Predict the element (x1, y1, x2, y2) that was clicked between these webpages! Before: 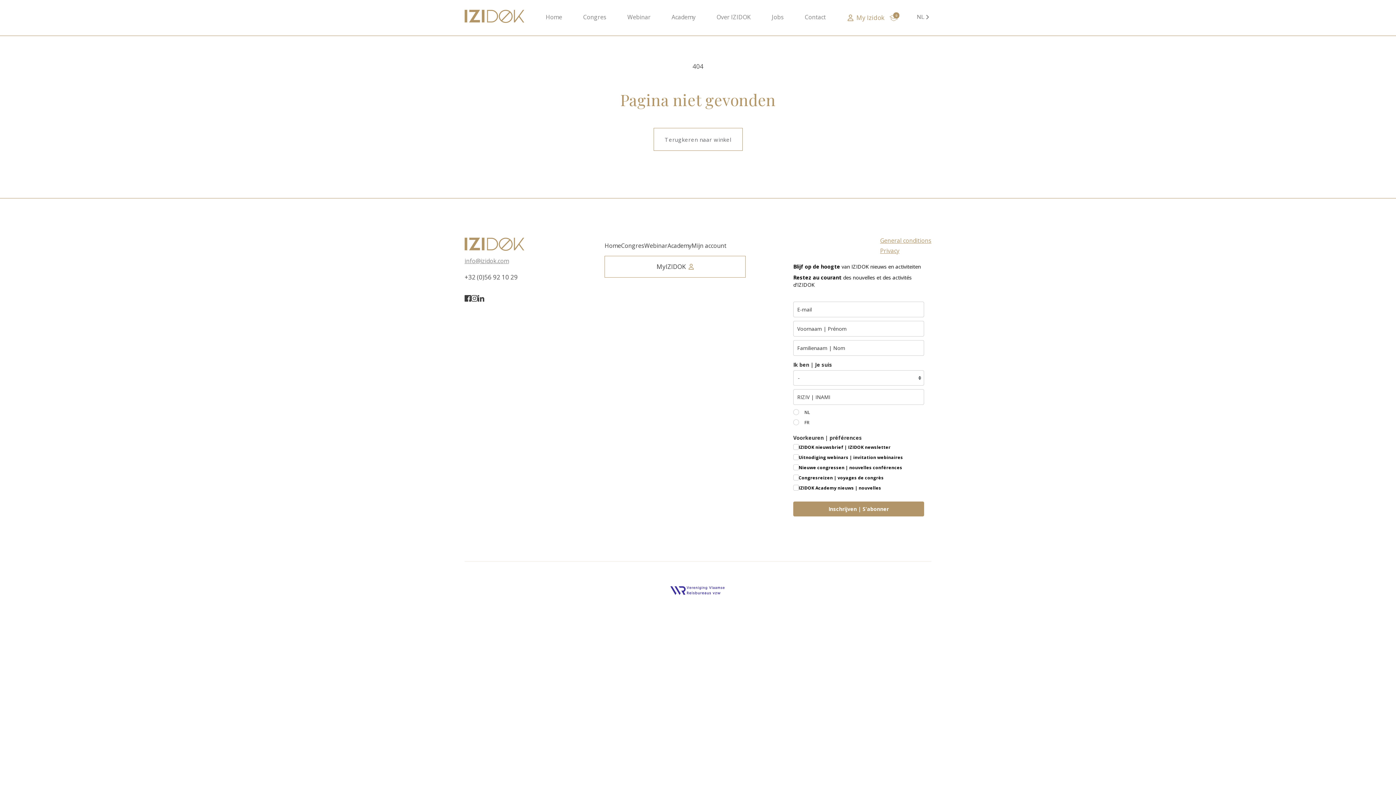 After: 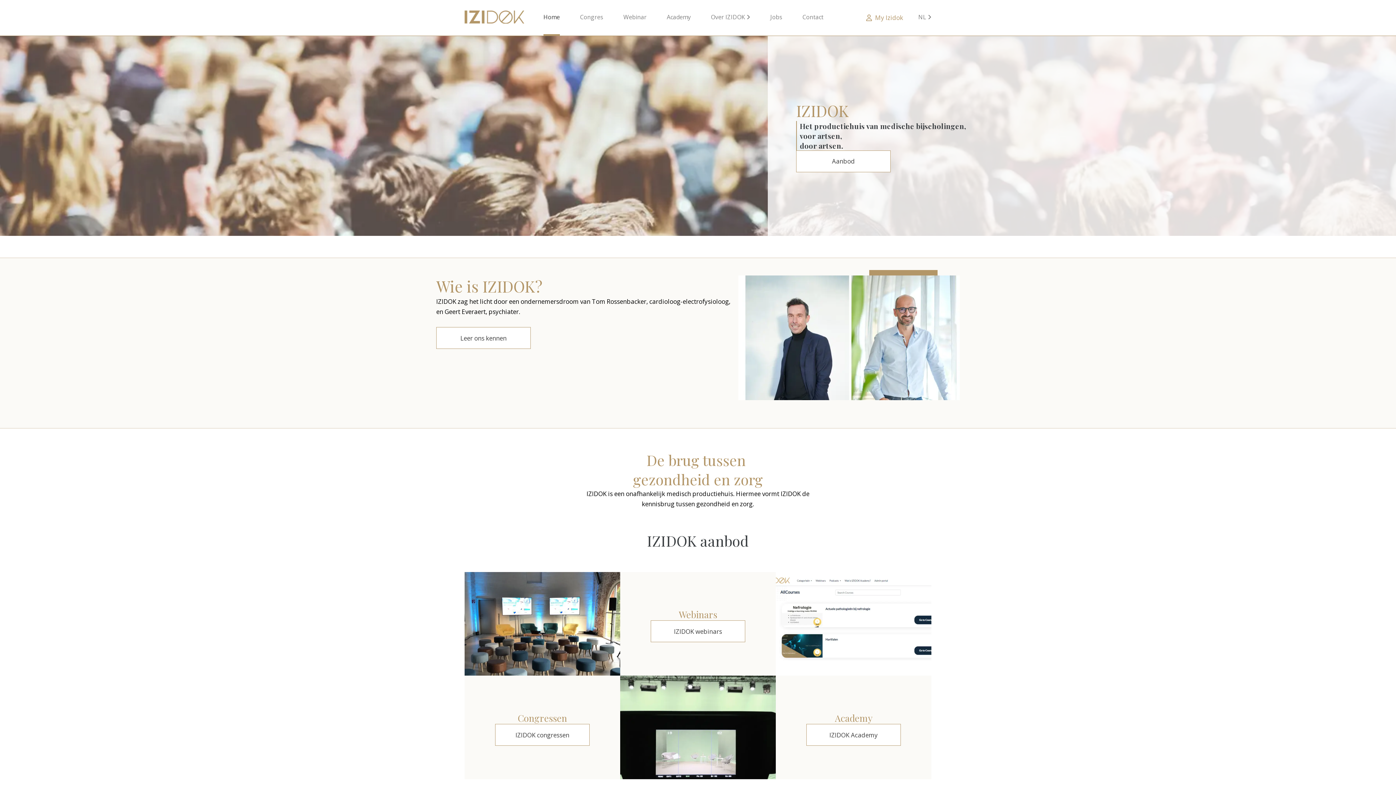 Action: bbox: (464, 9, 524, 25)